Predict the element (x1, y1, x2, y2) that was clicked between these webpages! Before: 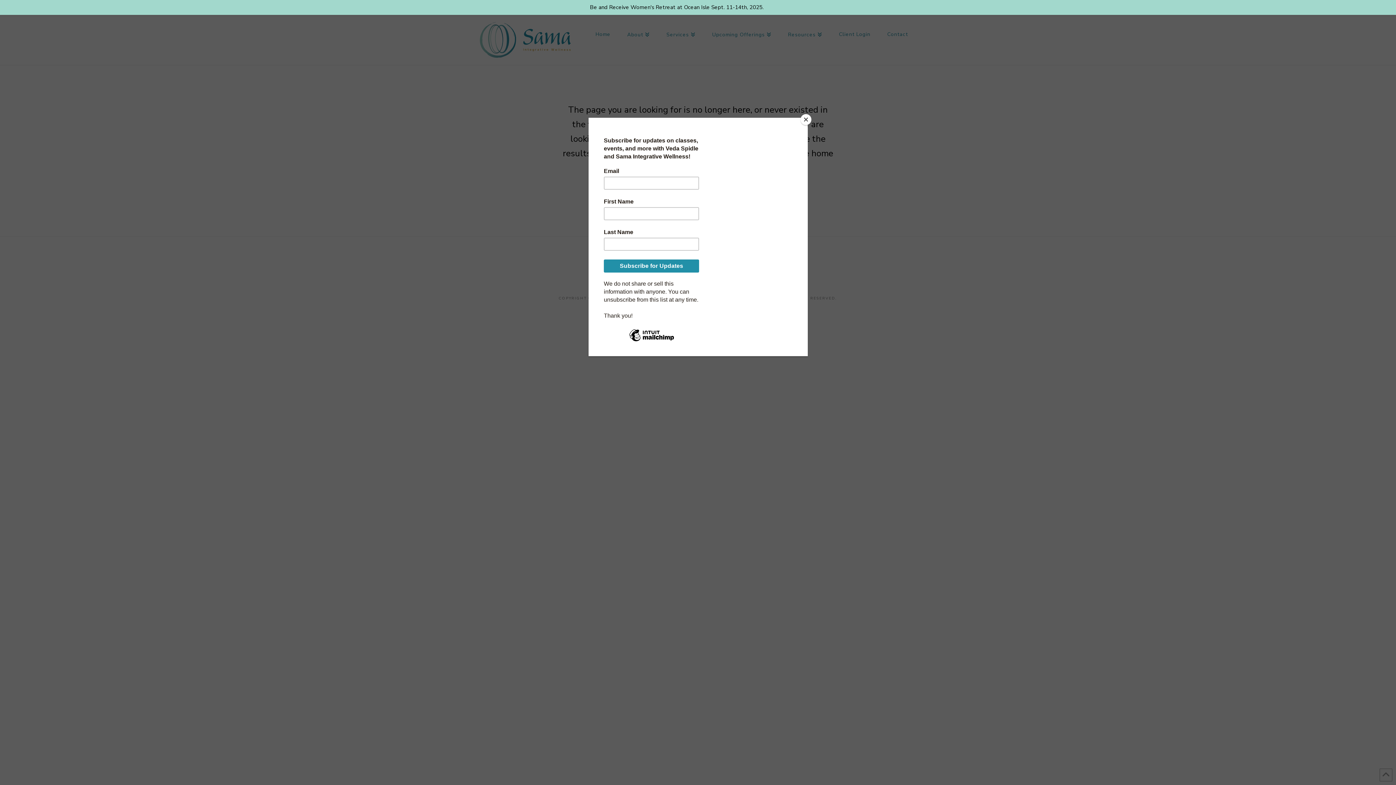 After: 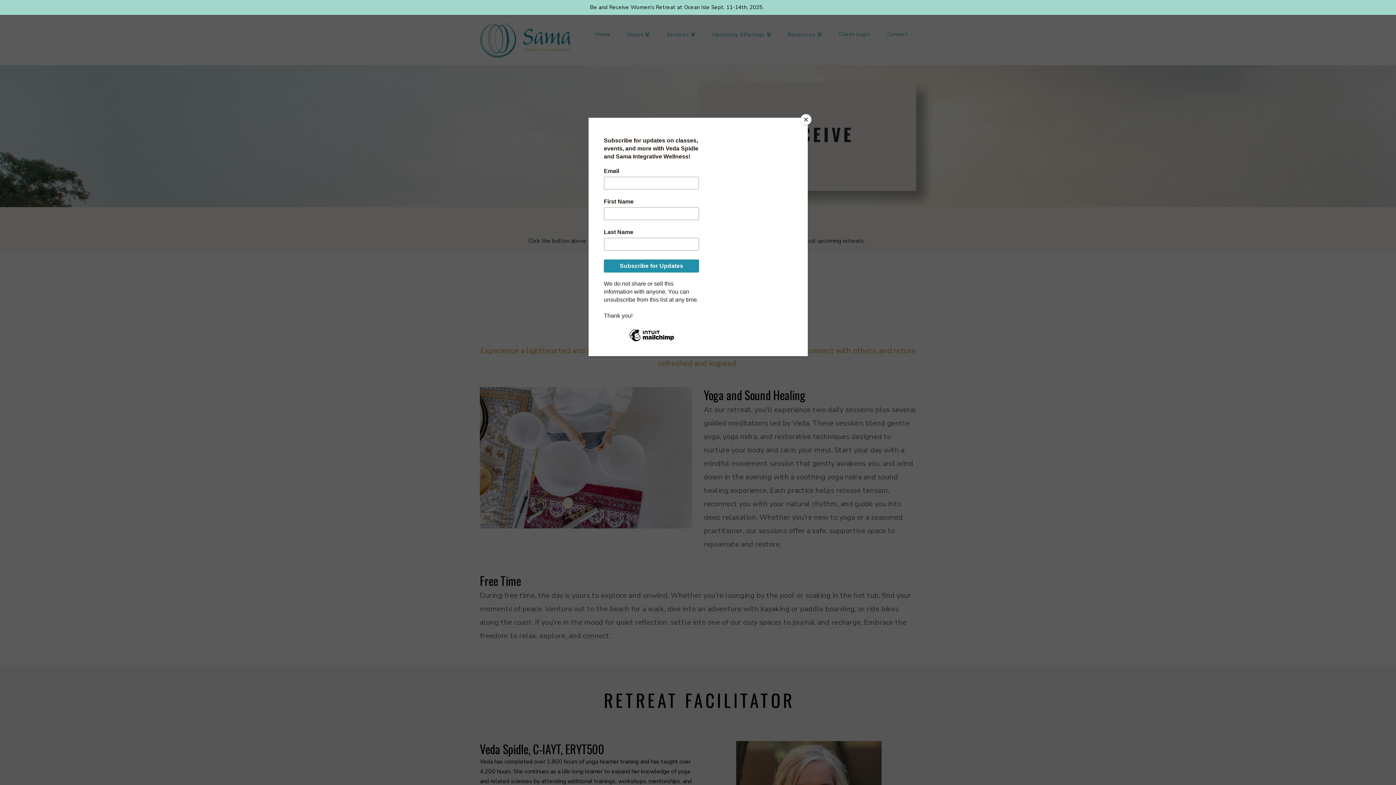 Action: bbox: (766, 3, 809, 10) label: Learn more here!